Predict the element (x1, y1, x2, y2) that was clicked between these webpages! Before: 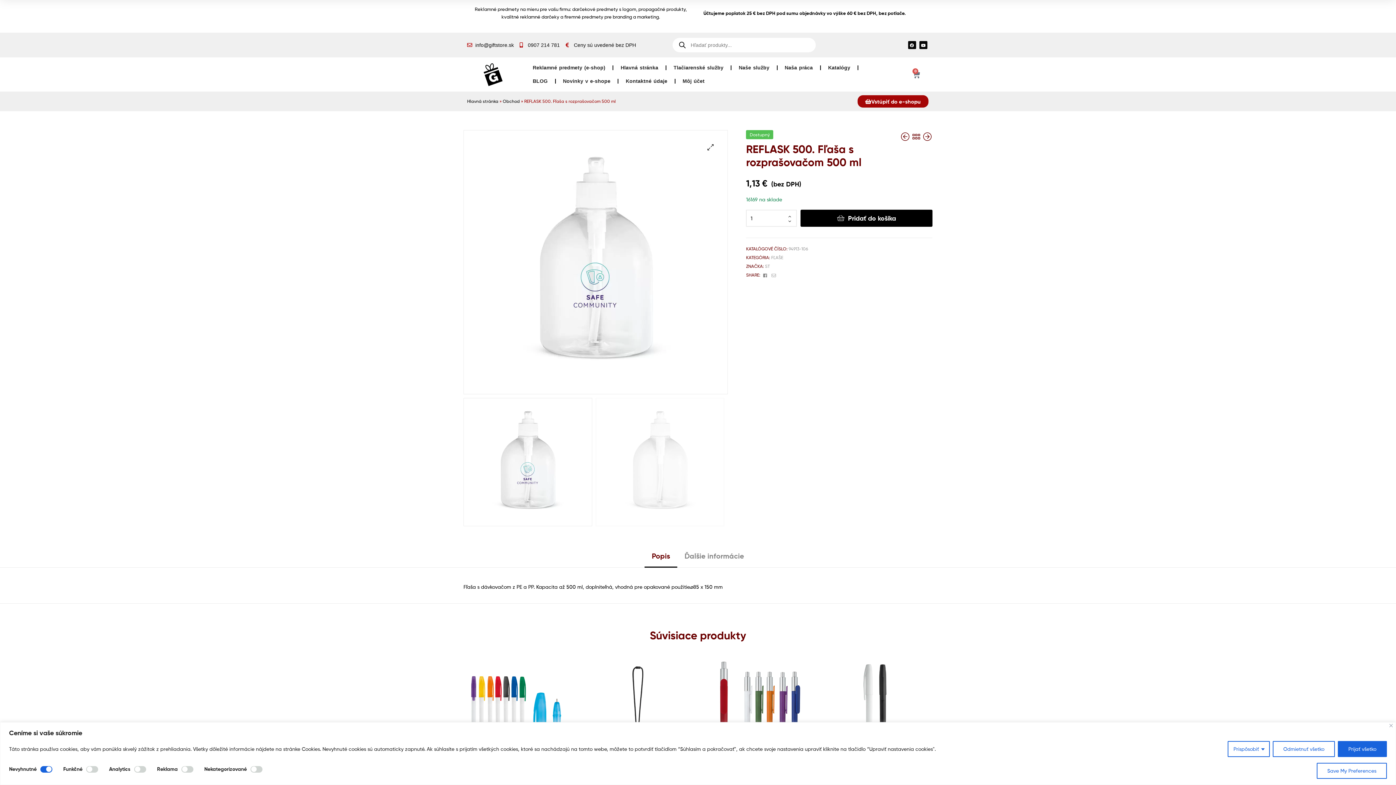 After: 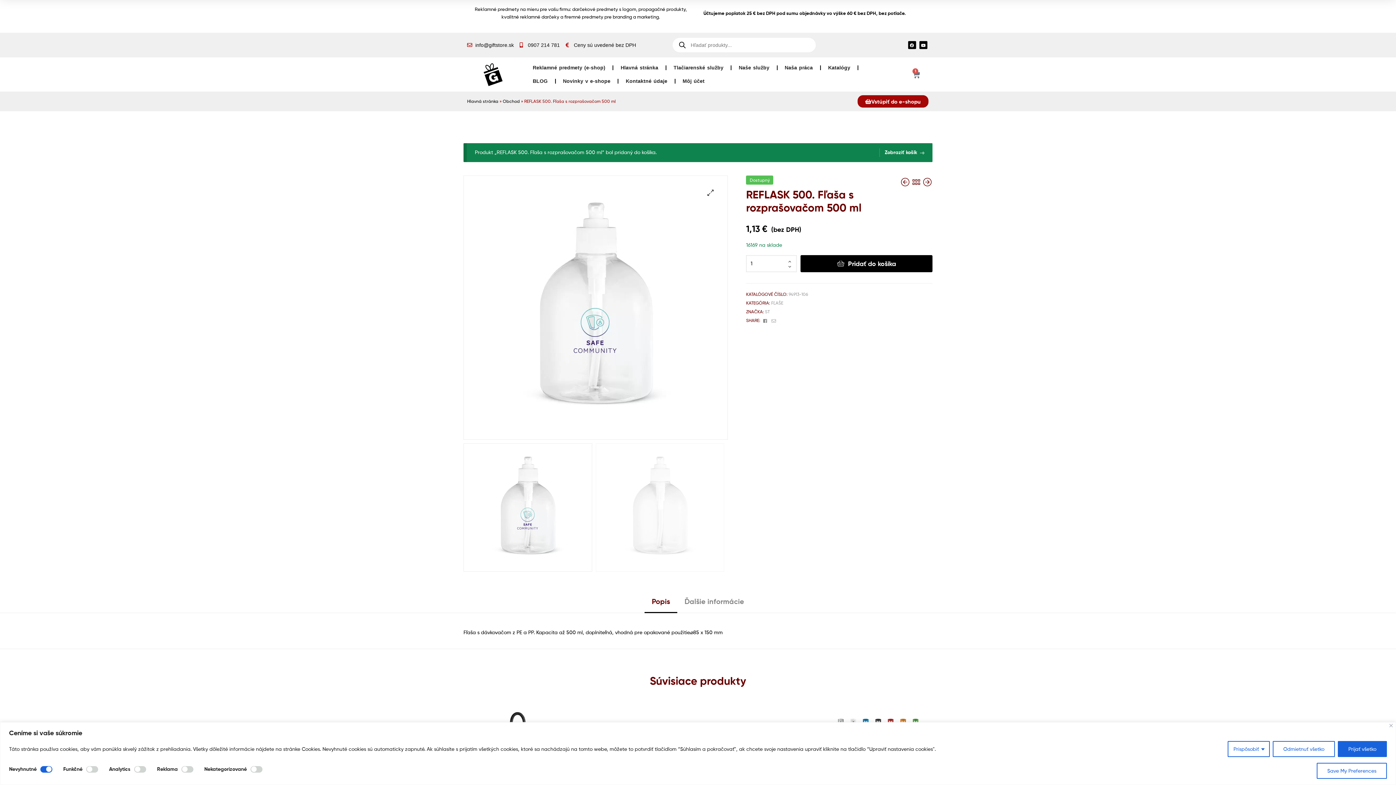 Action: label: Pridať do košíka bbox: (800, 209, 932, 226)